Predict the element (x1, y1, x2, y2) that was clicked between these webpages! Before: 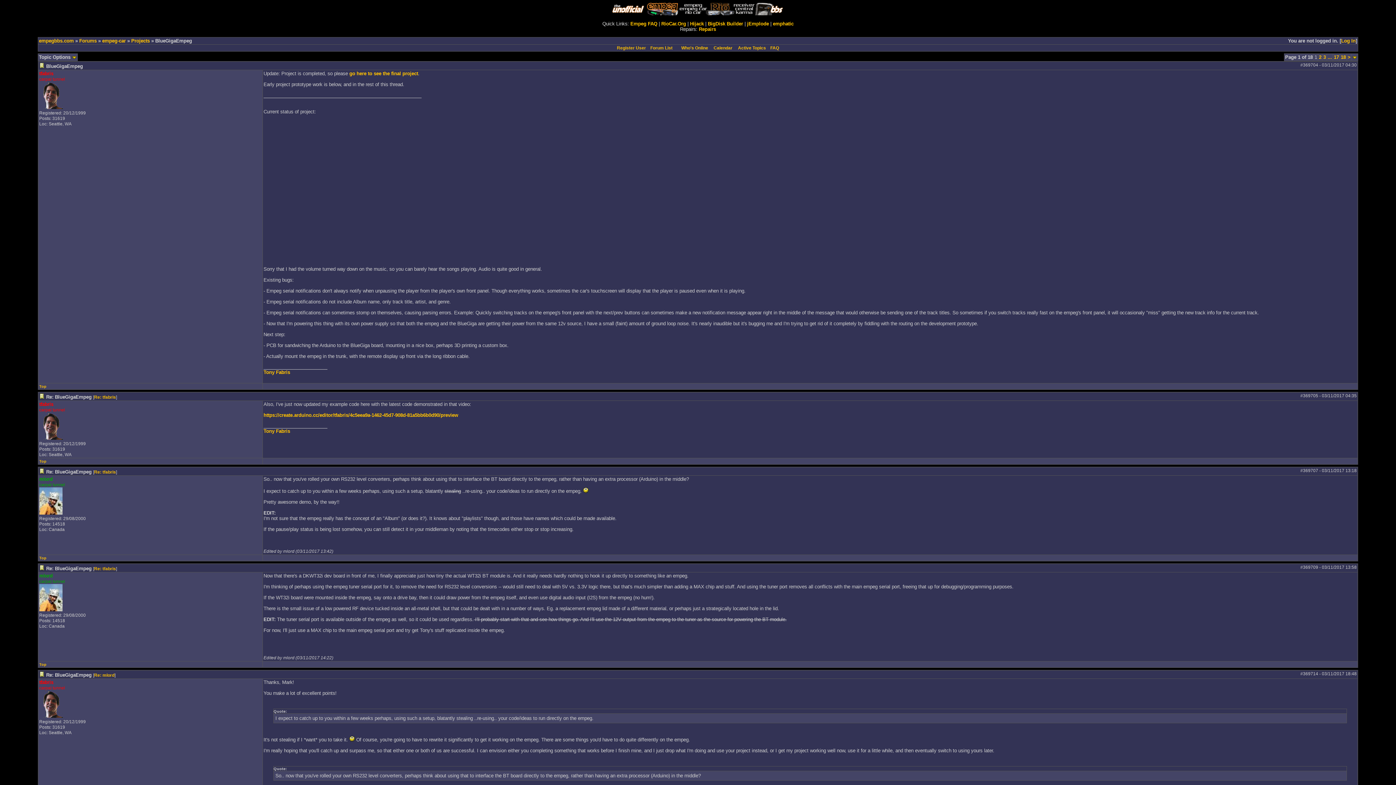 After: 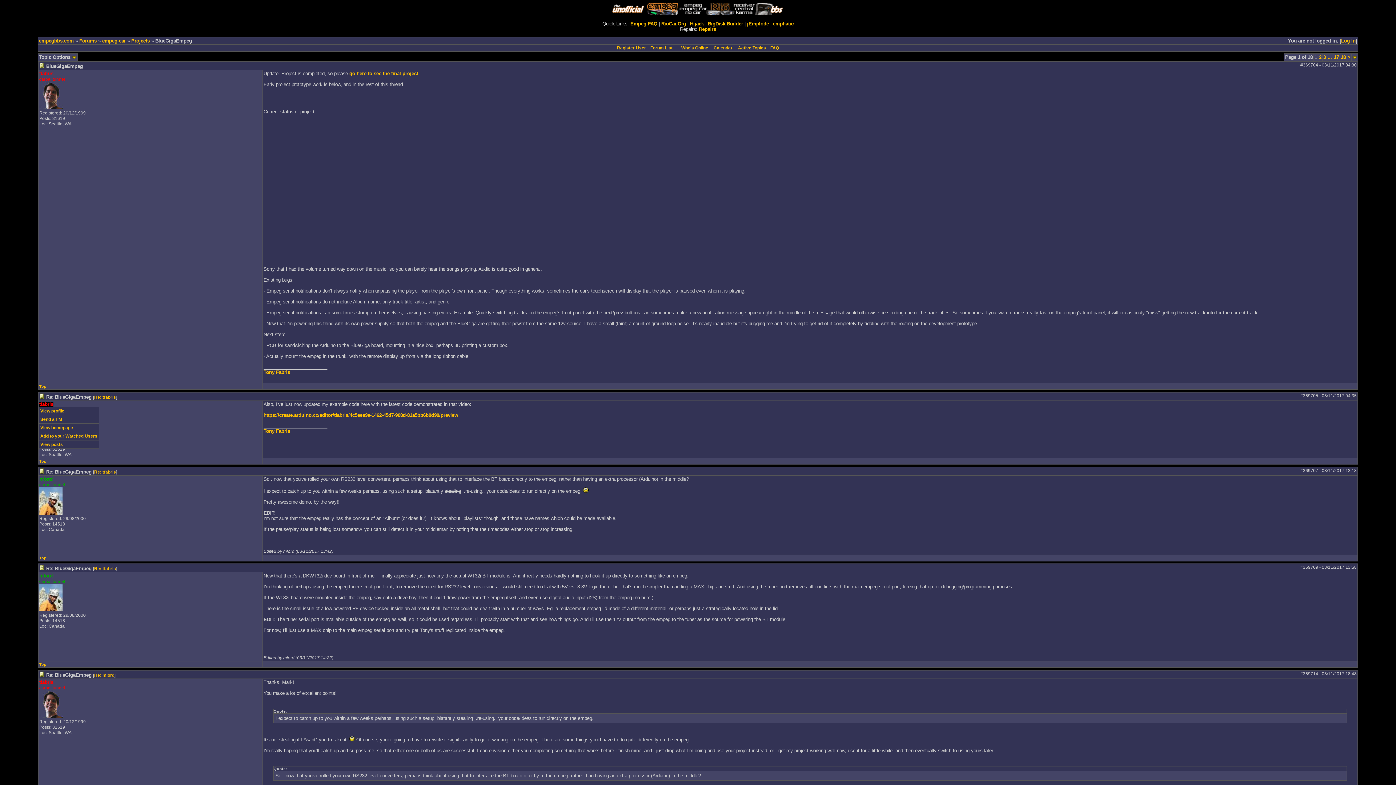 Action: bbox: (39, 401, 53, 407) label: tfabris